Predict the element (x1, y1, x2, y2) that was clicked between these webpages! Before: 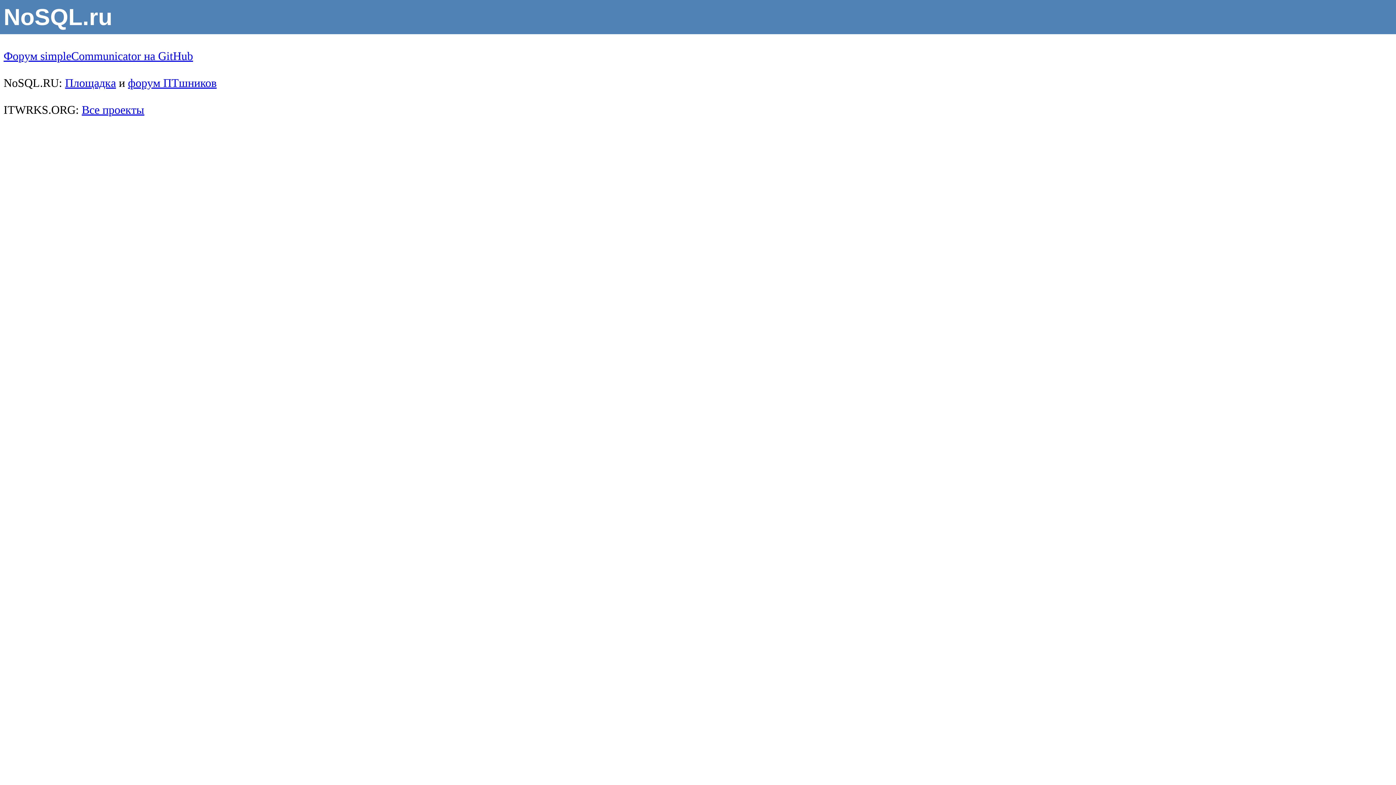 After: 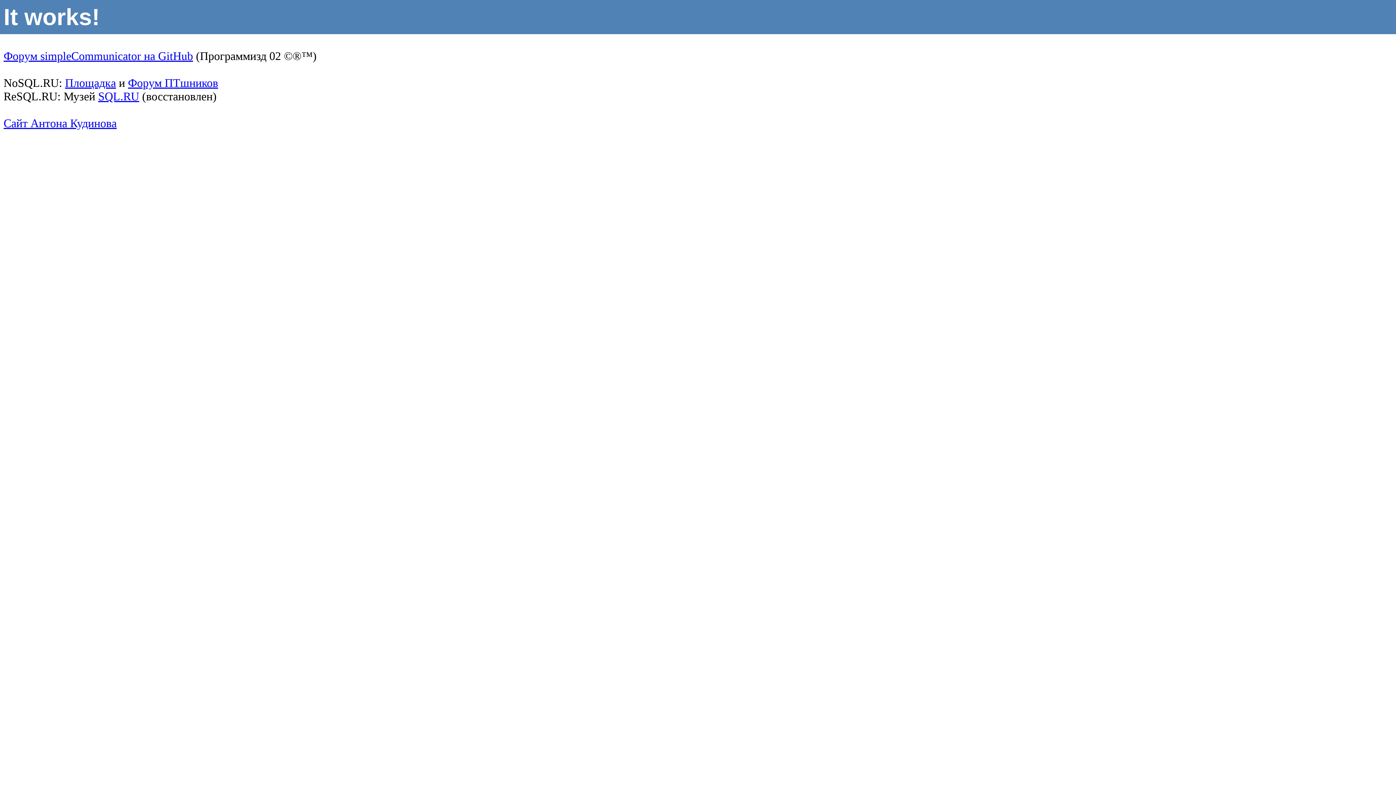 Action: bbox: (81, 103, 144, 116) label: Все проекты